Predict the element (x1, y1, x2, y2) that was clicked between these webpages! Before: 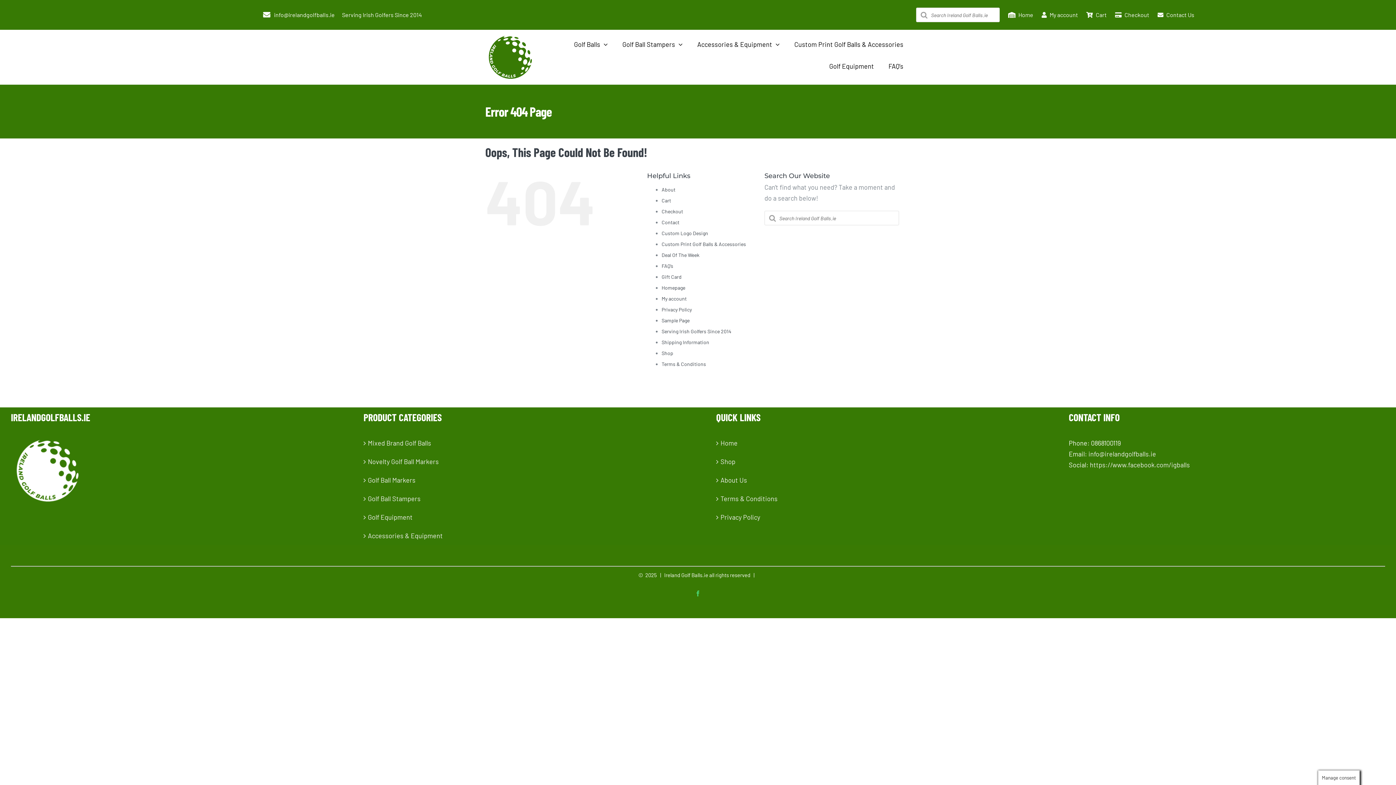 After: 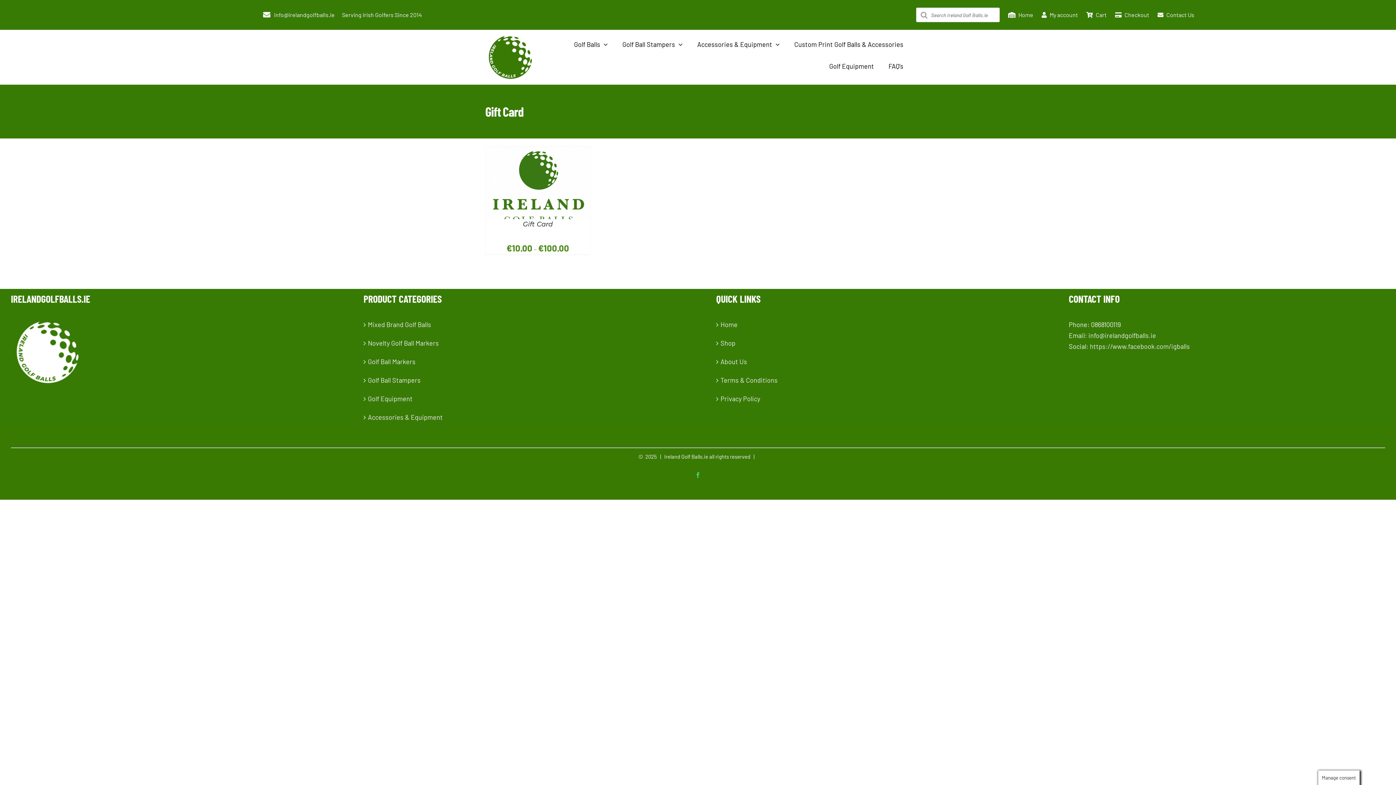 Action: bbox: (661, 273, 681, 279) label: Gift Card